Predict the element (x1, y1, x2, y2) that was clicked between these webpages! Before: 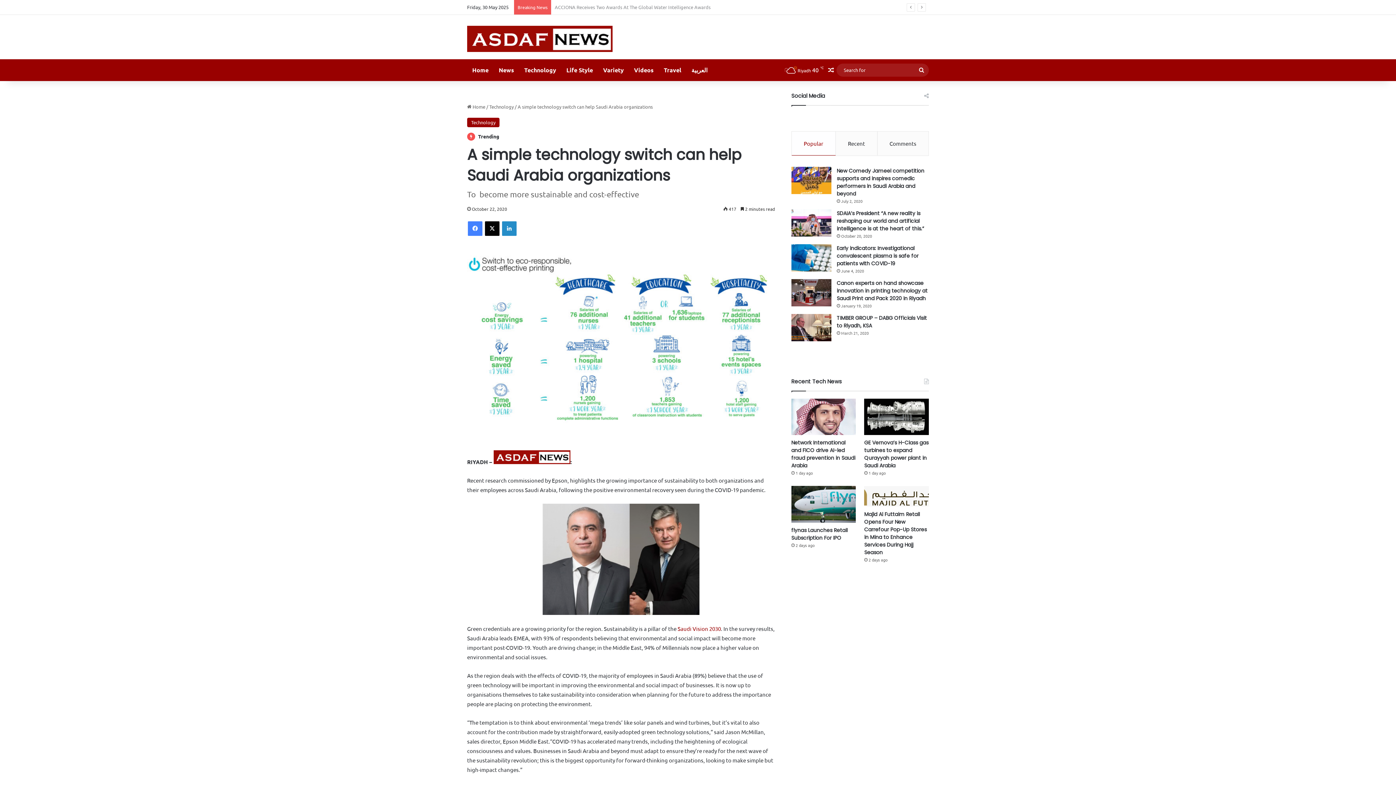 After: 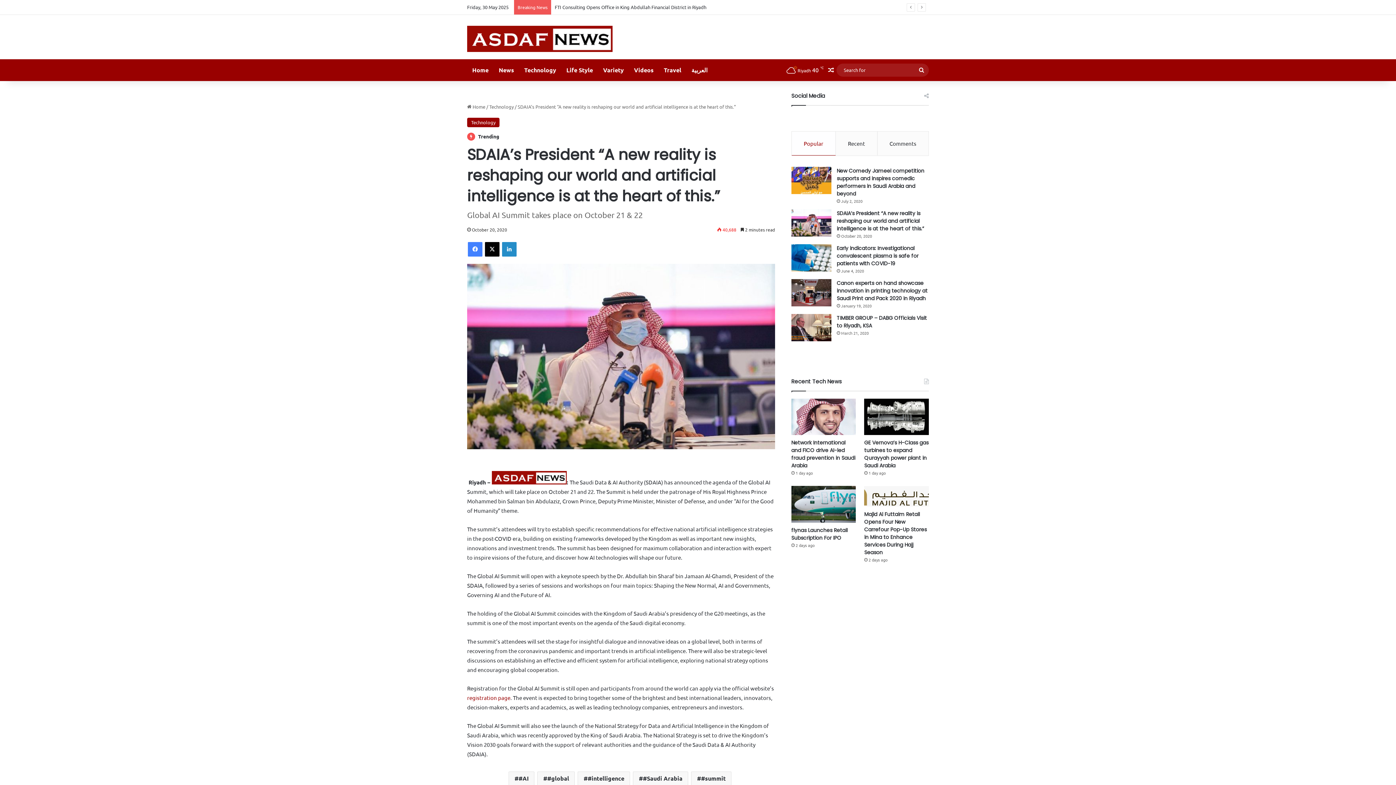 Action: label: SDAIA’s President “A new reality is reshaping our world and artificial intelligence is at the heart of this.” bbox: (836, 209, 924, 232)